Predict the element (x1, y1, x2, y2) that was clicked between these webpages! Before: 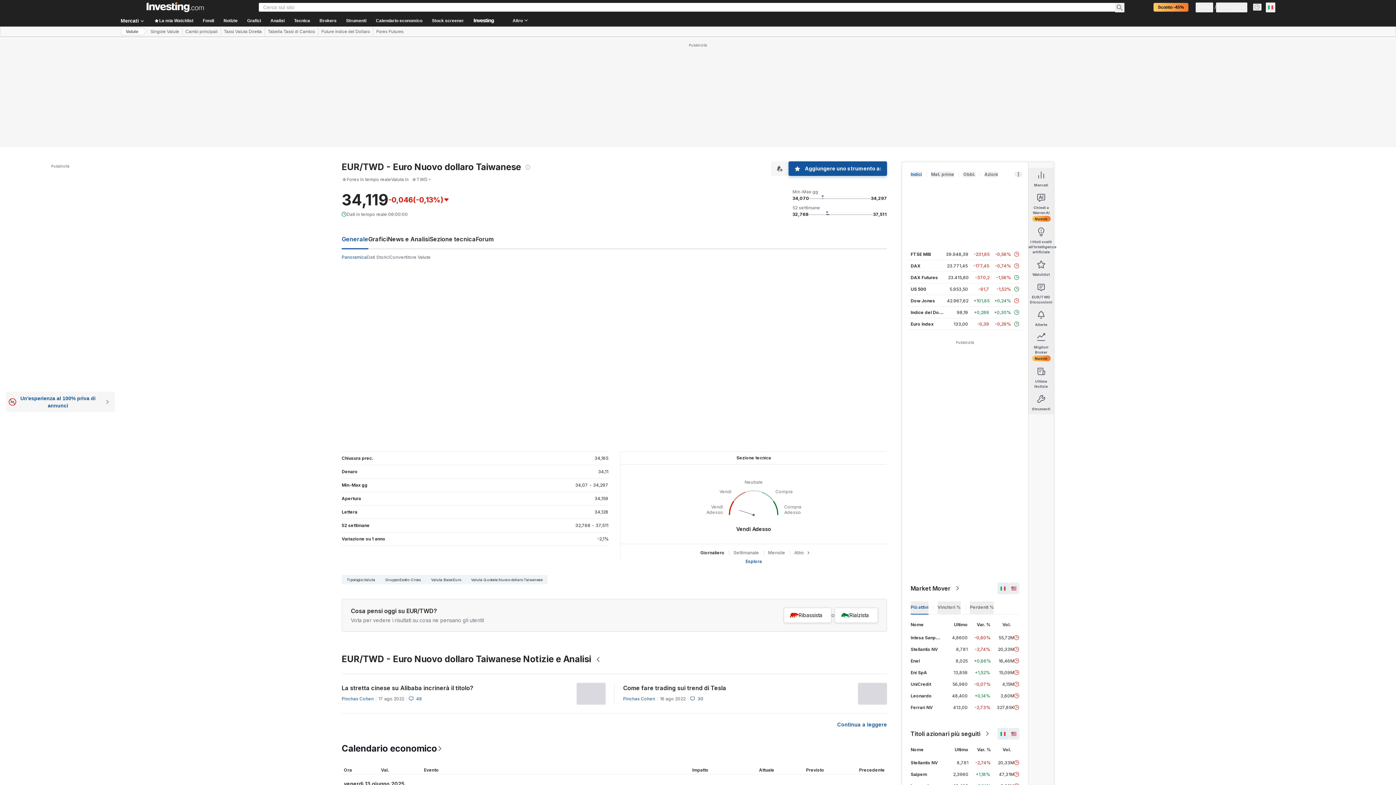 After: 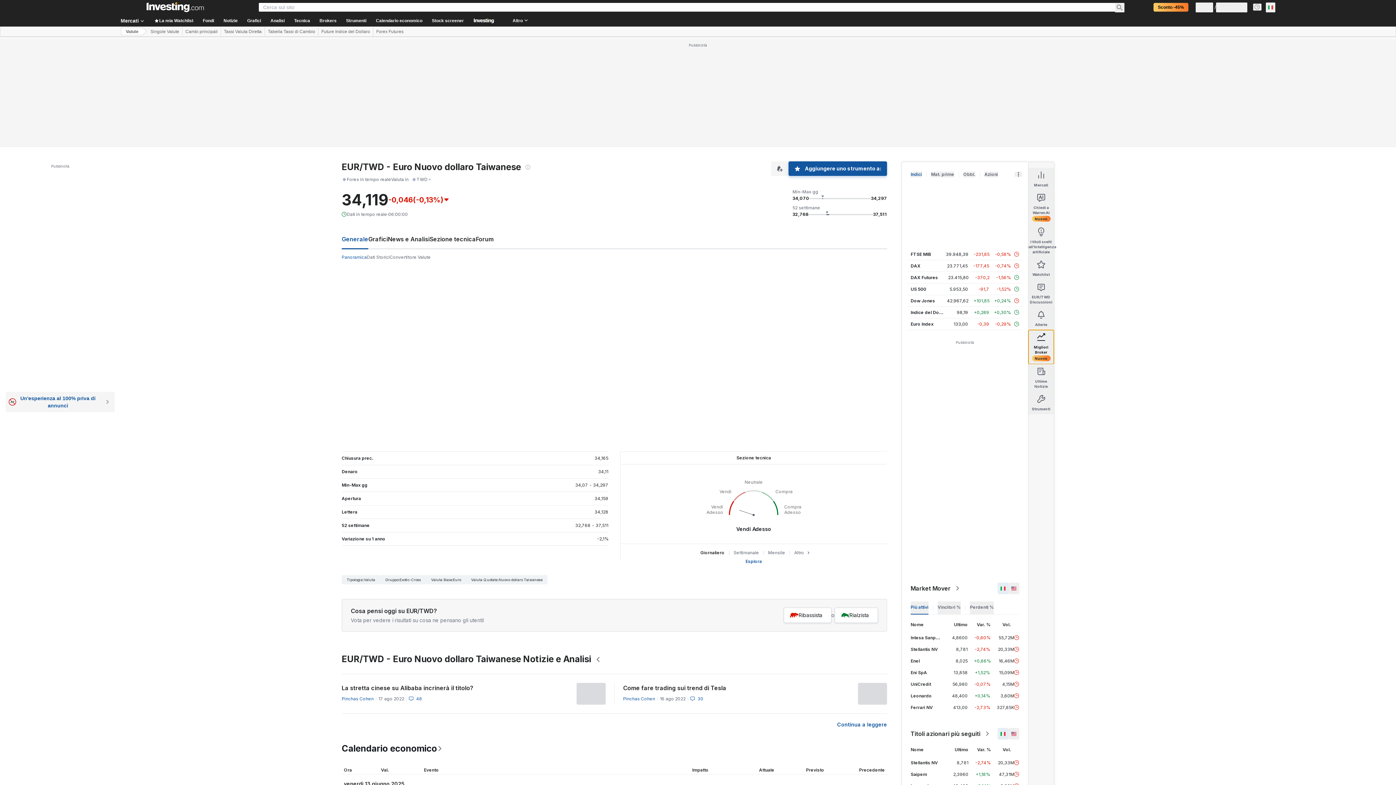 Action: bbox: (1028, 330, 1054, 364) label: Migliori Broker
Nuovo